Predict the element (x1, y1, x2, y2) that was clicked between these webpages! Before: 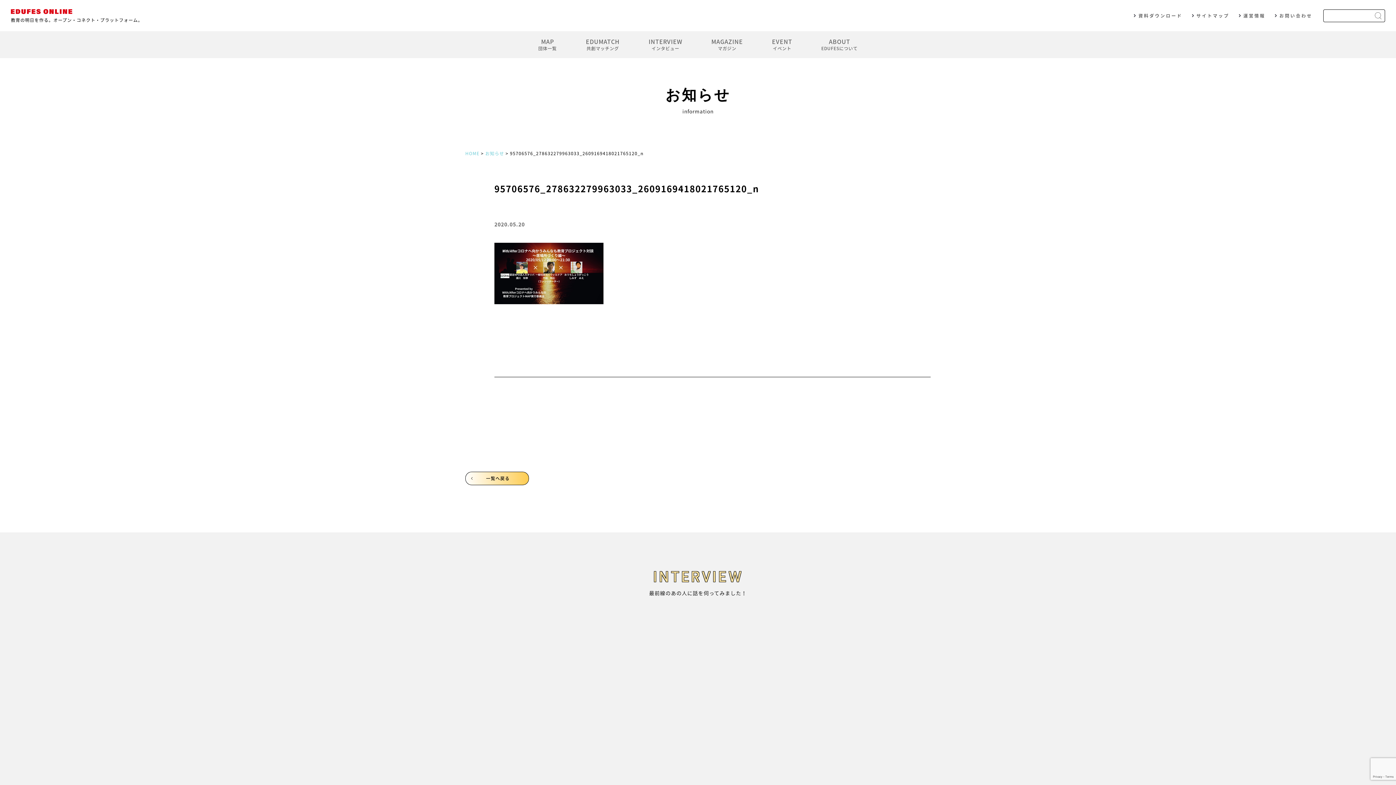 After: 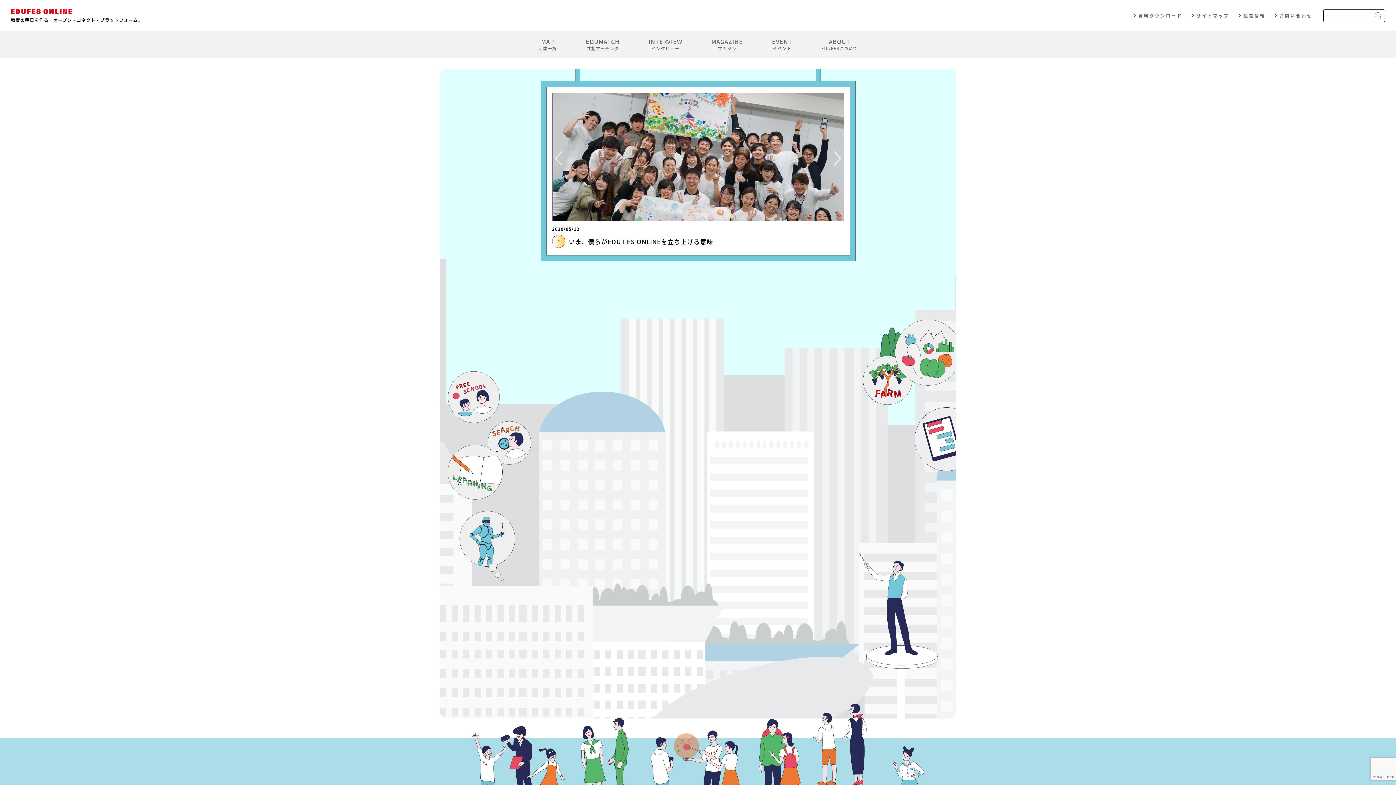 Action: bbox: (465, 150, 479, 156) label: HOME